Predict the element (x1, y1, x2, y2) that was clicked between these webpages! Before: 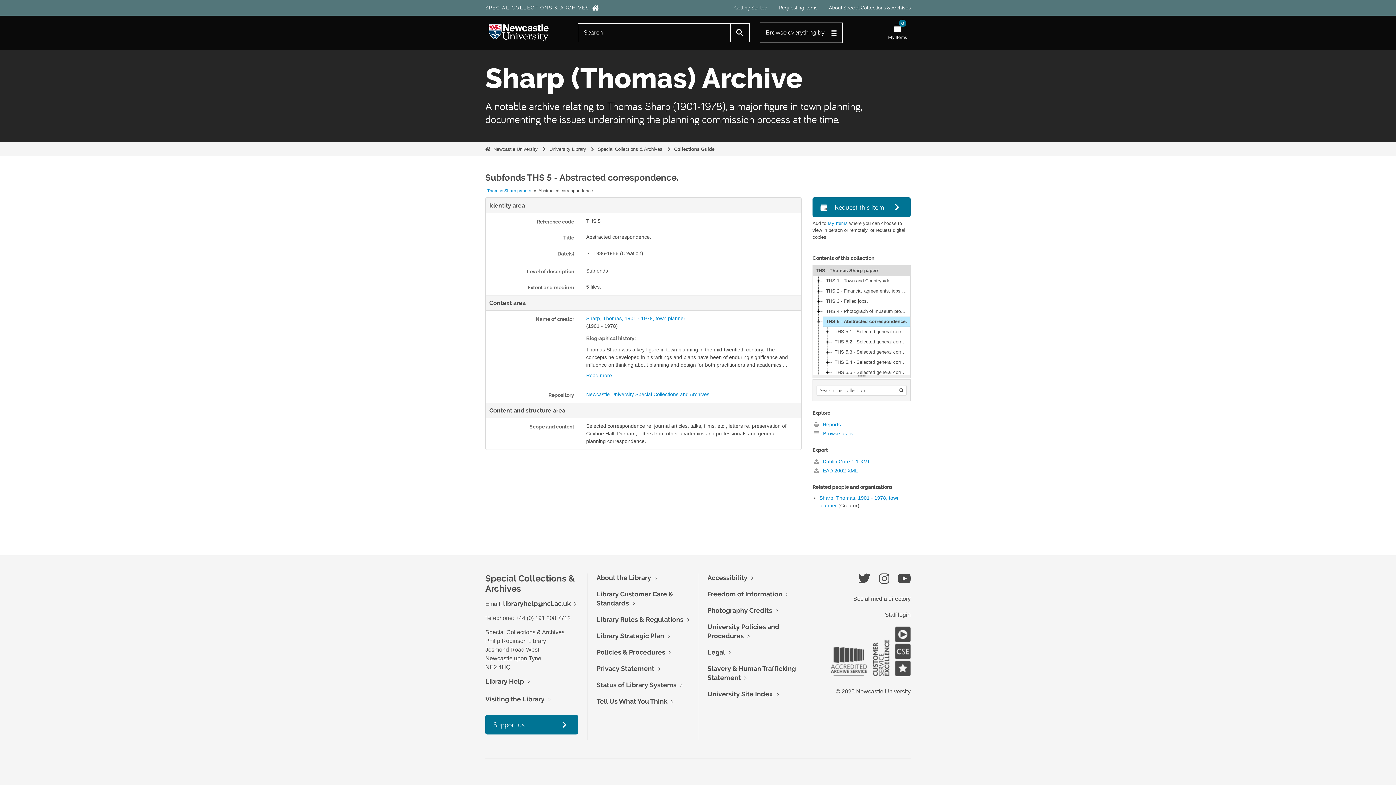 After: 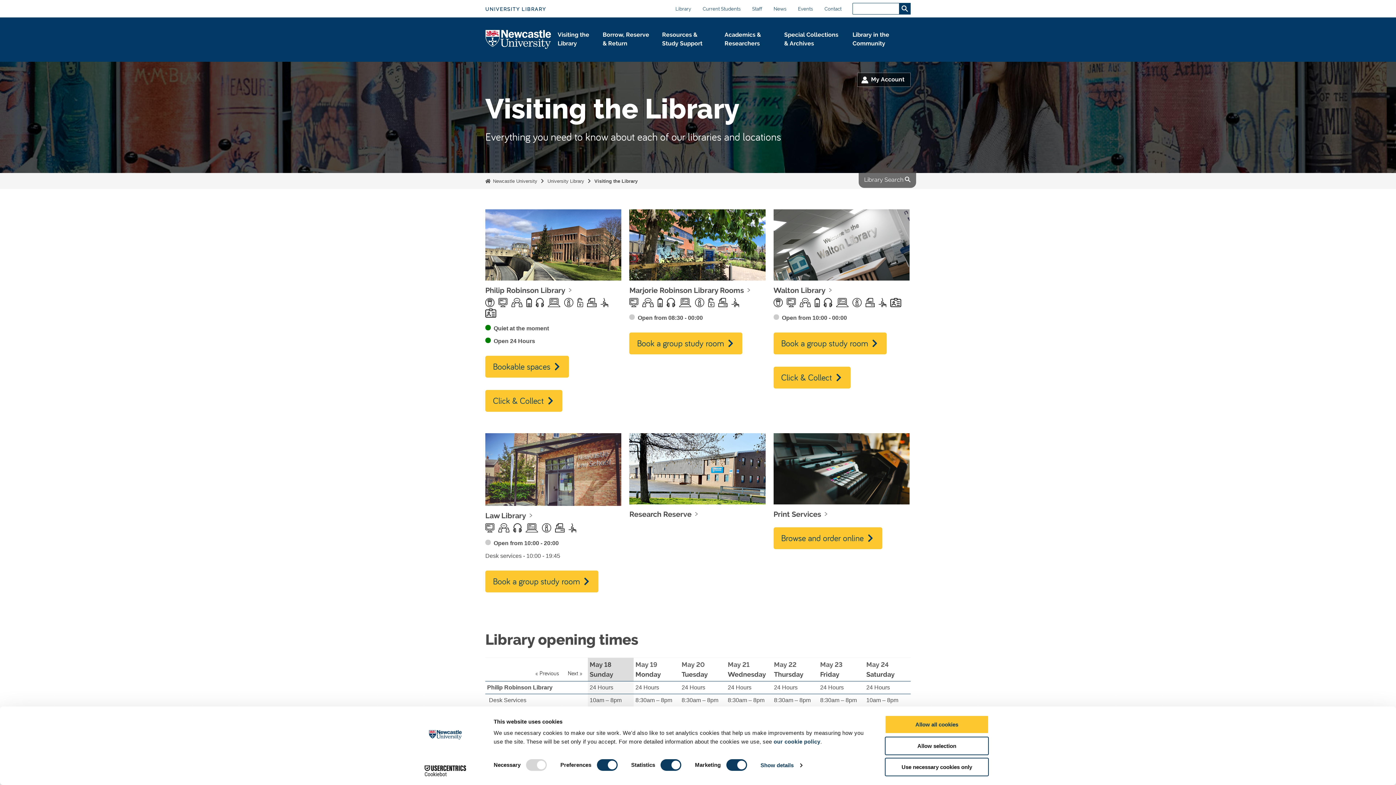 Action: bbox: (485, 695, 544, 703) label: Visiting the Library